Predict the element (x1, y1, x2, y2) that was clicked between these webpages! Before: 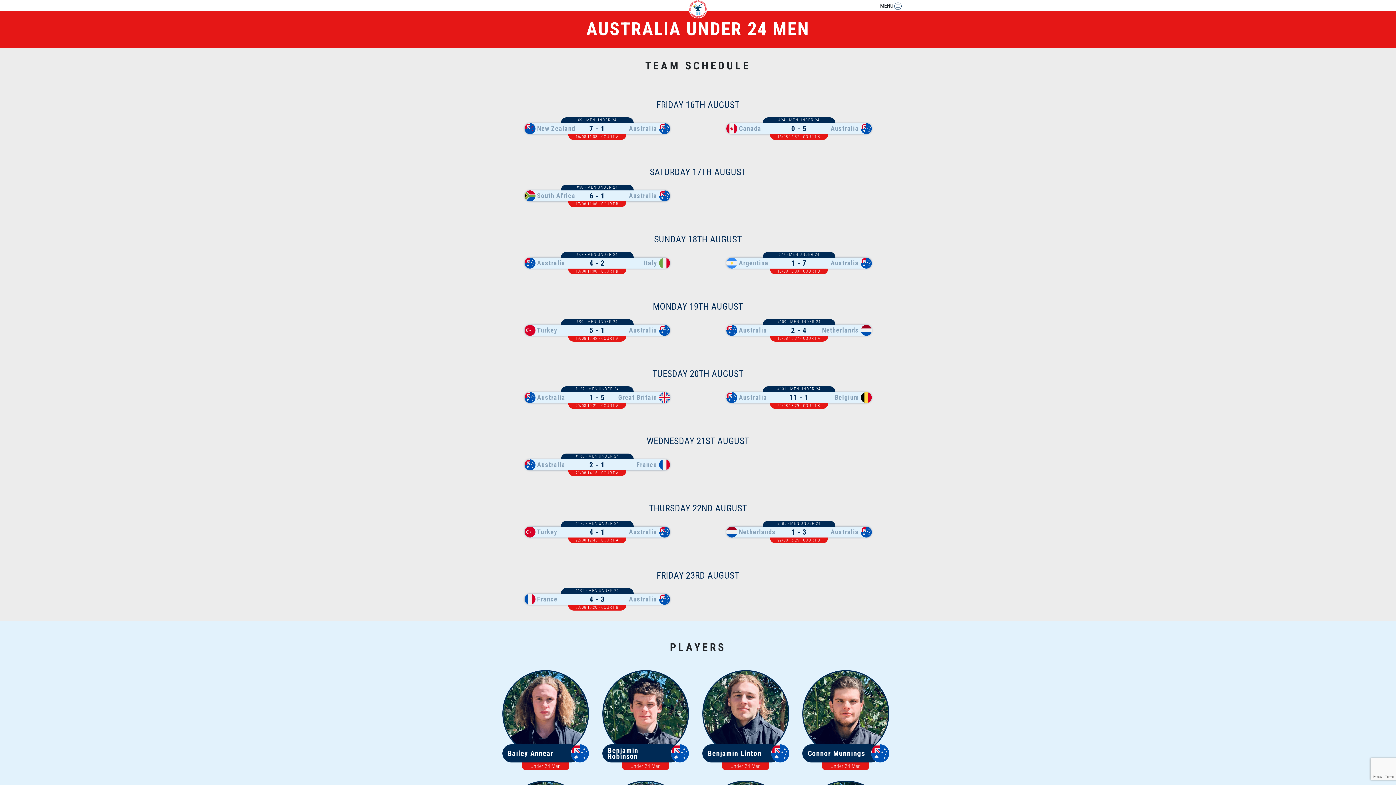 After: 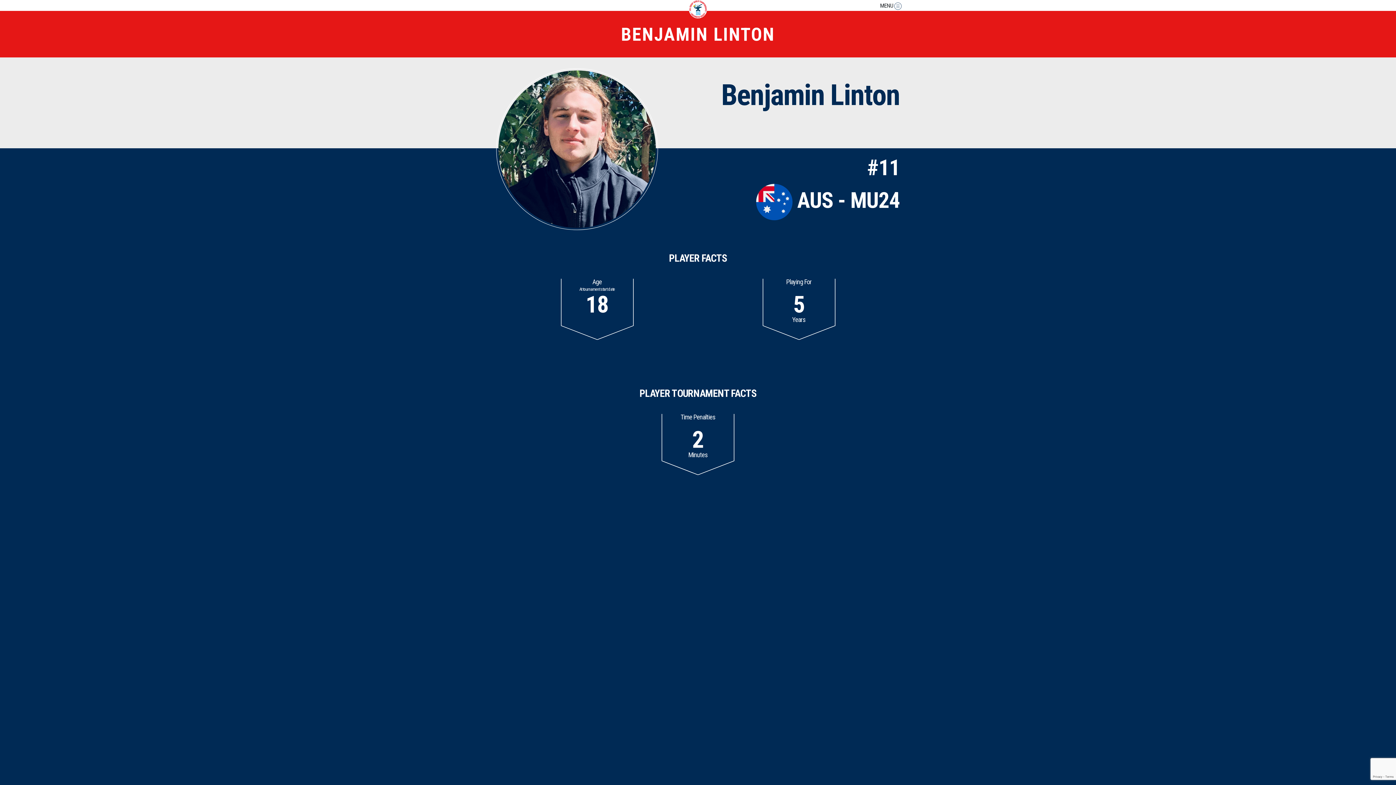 Action: bbox: (702, 670, 789, 757) label: Benjamin Linton
Under 24 Men